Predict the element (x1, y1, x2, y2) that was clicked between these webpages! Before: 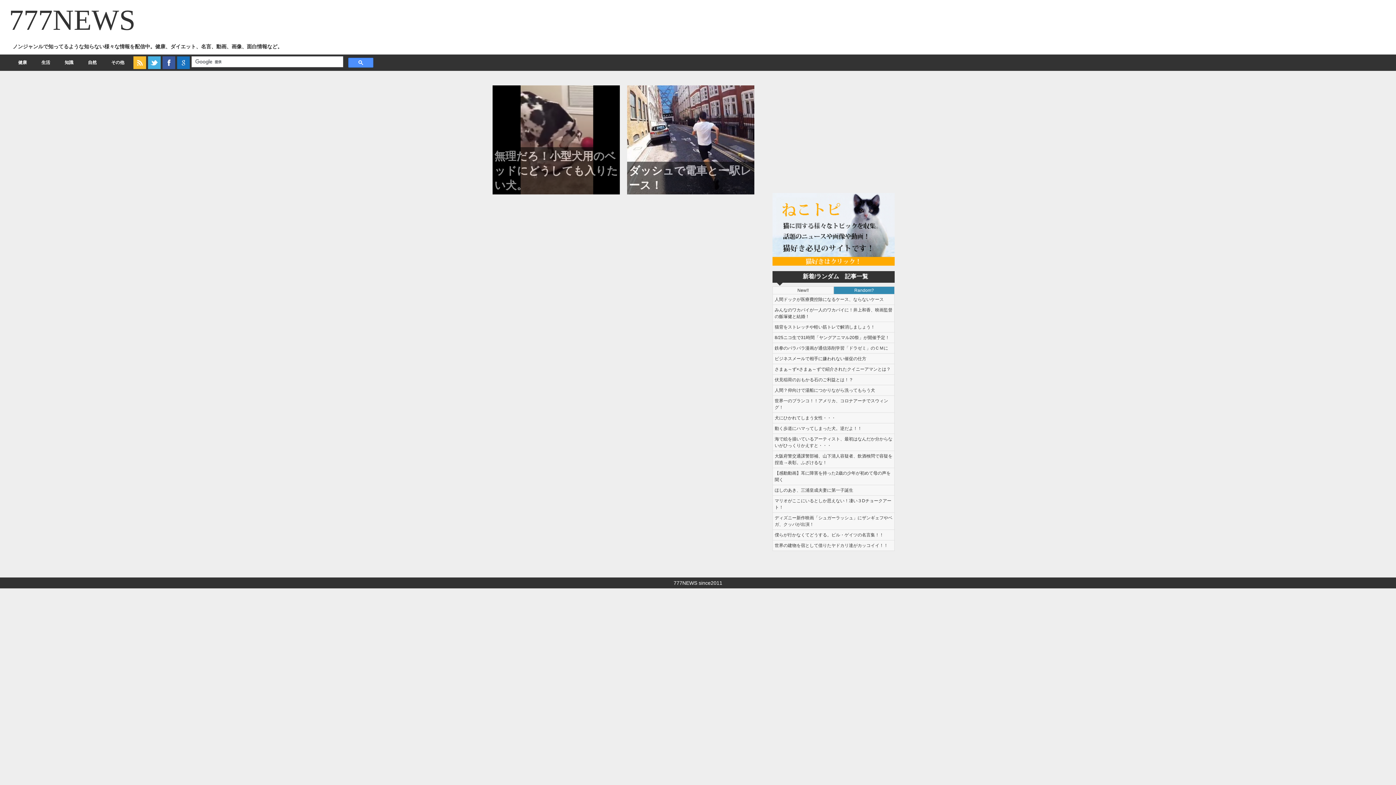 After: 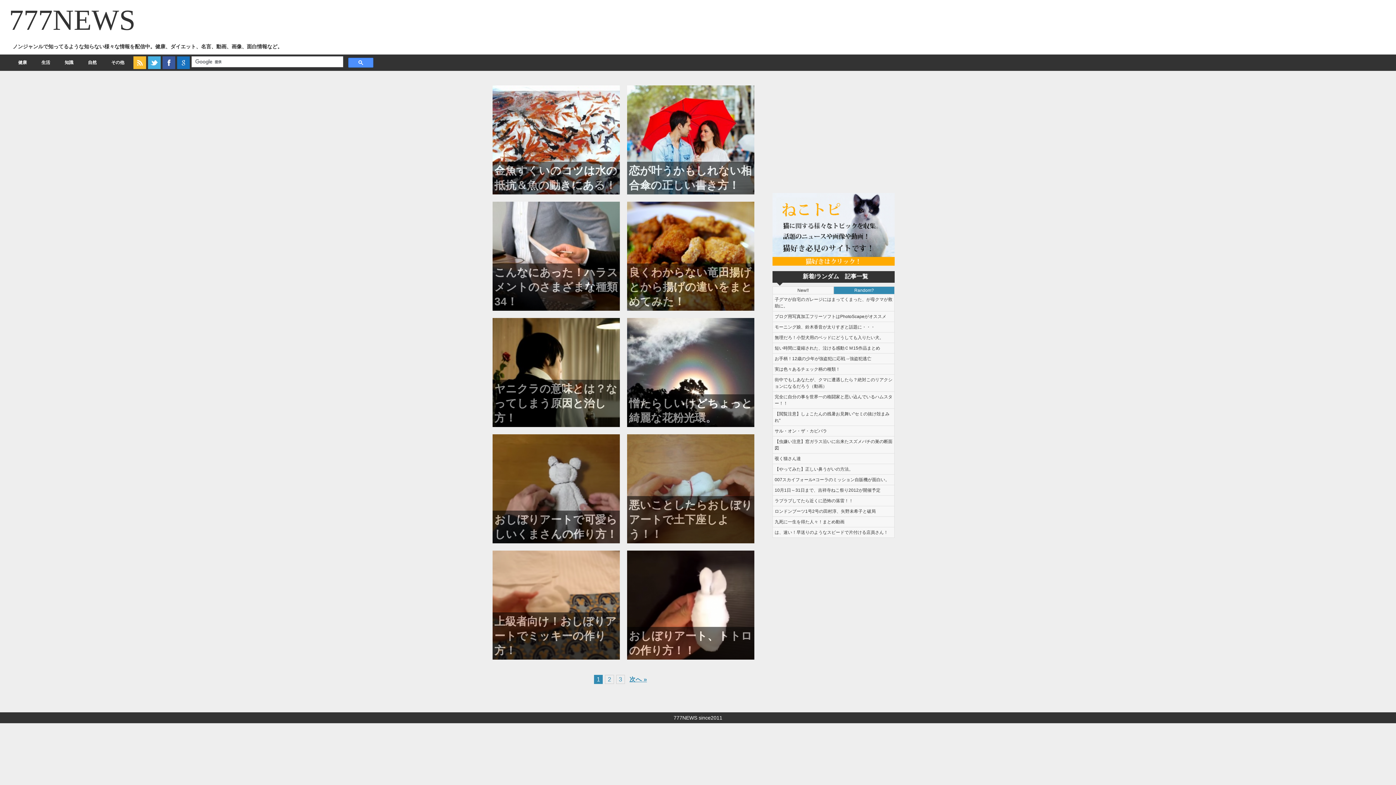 Action: label: 知識 bbox: (57, 56, 80, 70)